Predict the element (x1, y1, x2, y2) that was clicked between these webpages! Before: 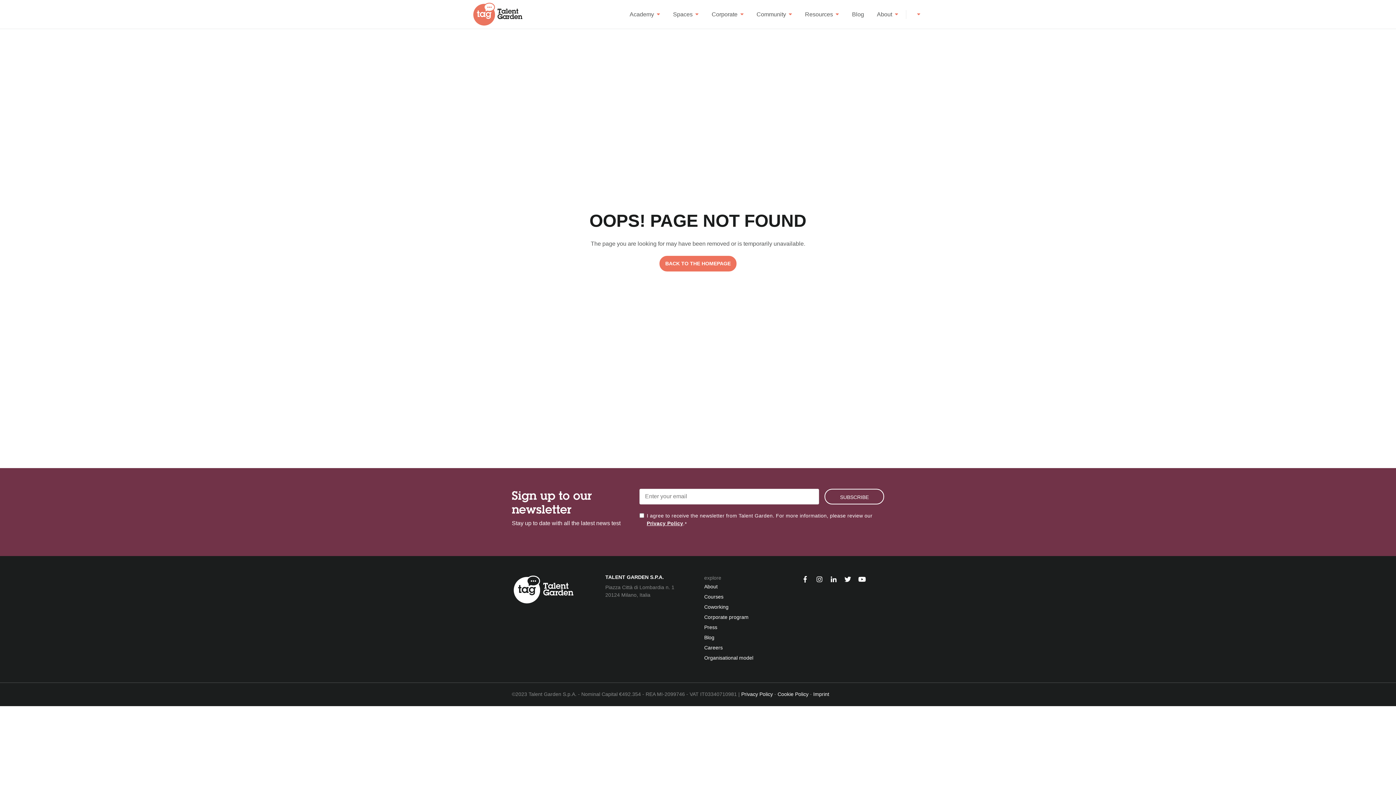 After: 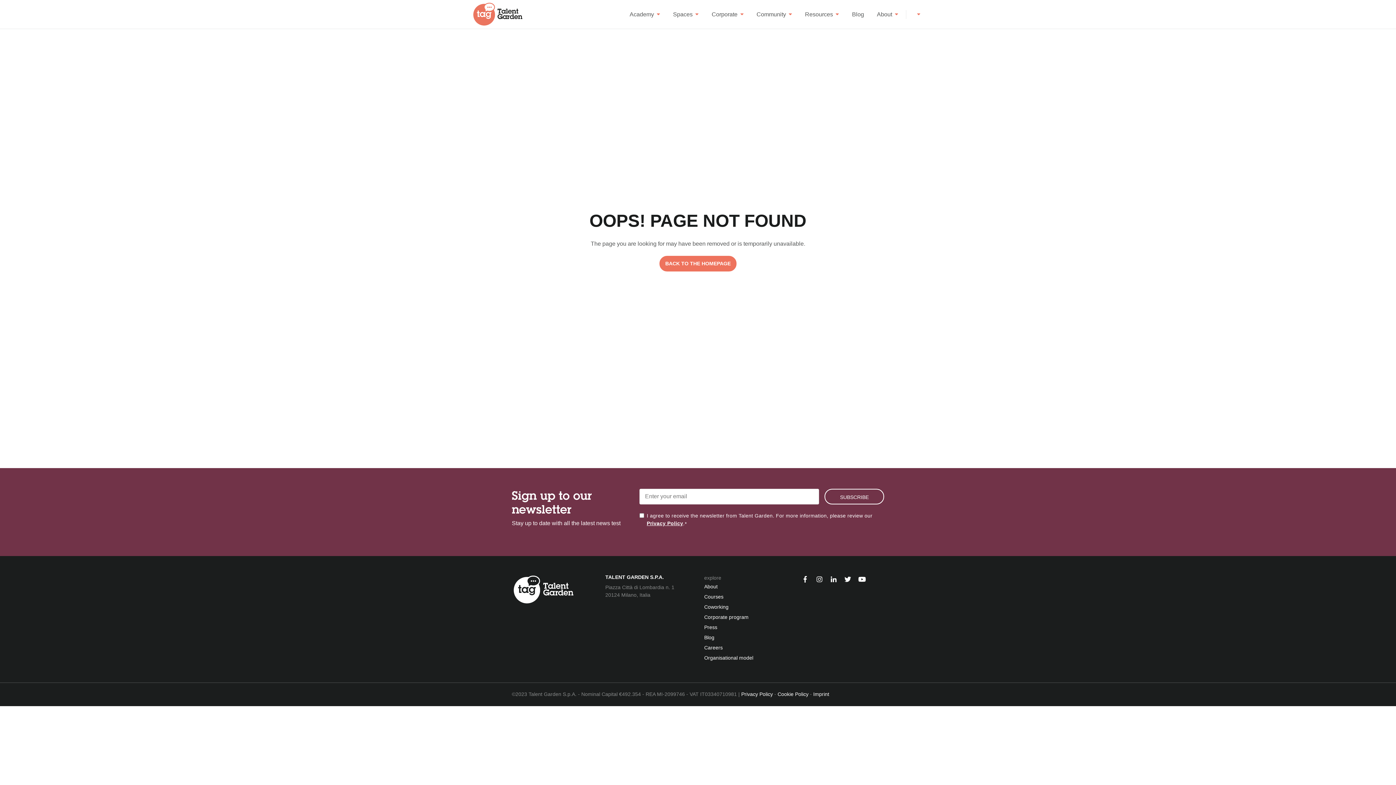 Action: bbox: (812, 574, 826, 586)